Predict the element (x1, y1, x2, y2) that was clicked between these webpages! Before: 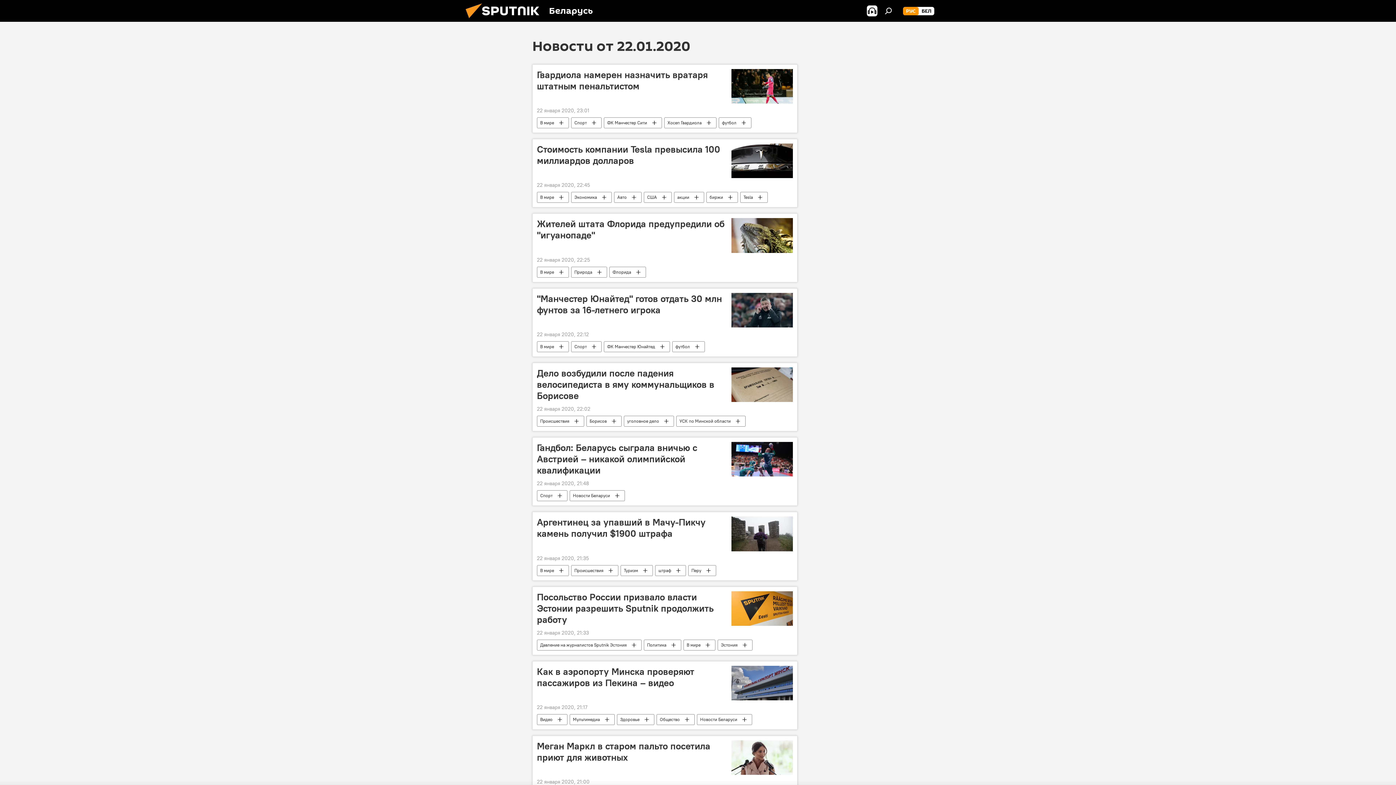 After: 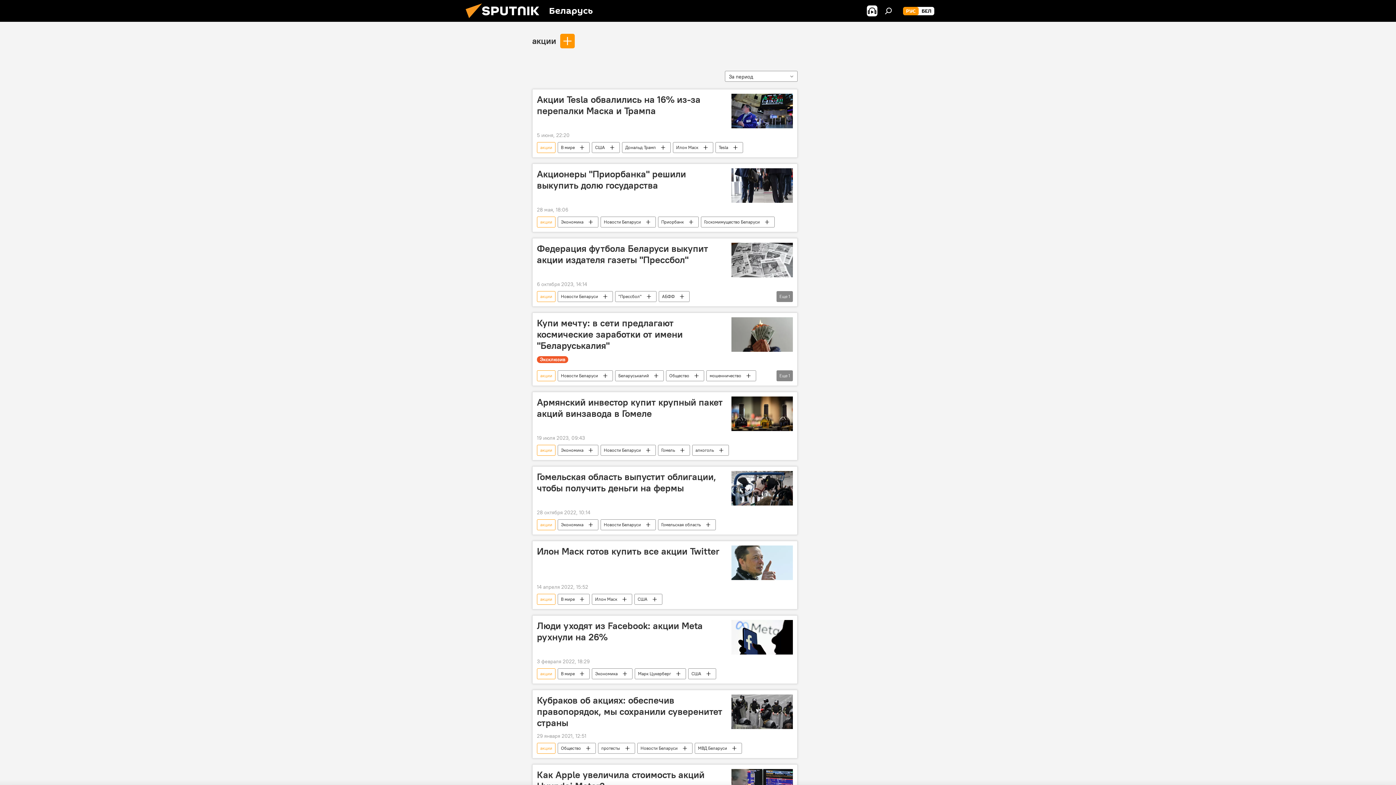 Action: bbox: (674, 192, 704, 203) label: акции